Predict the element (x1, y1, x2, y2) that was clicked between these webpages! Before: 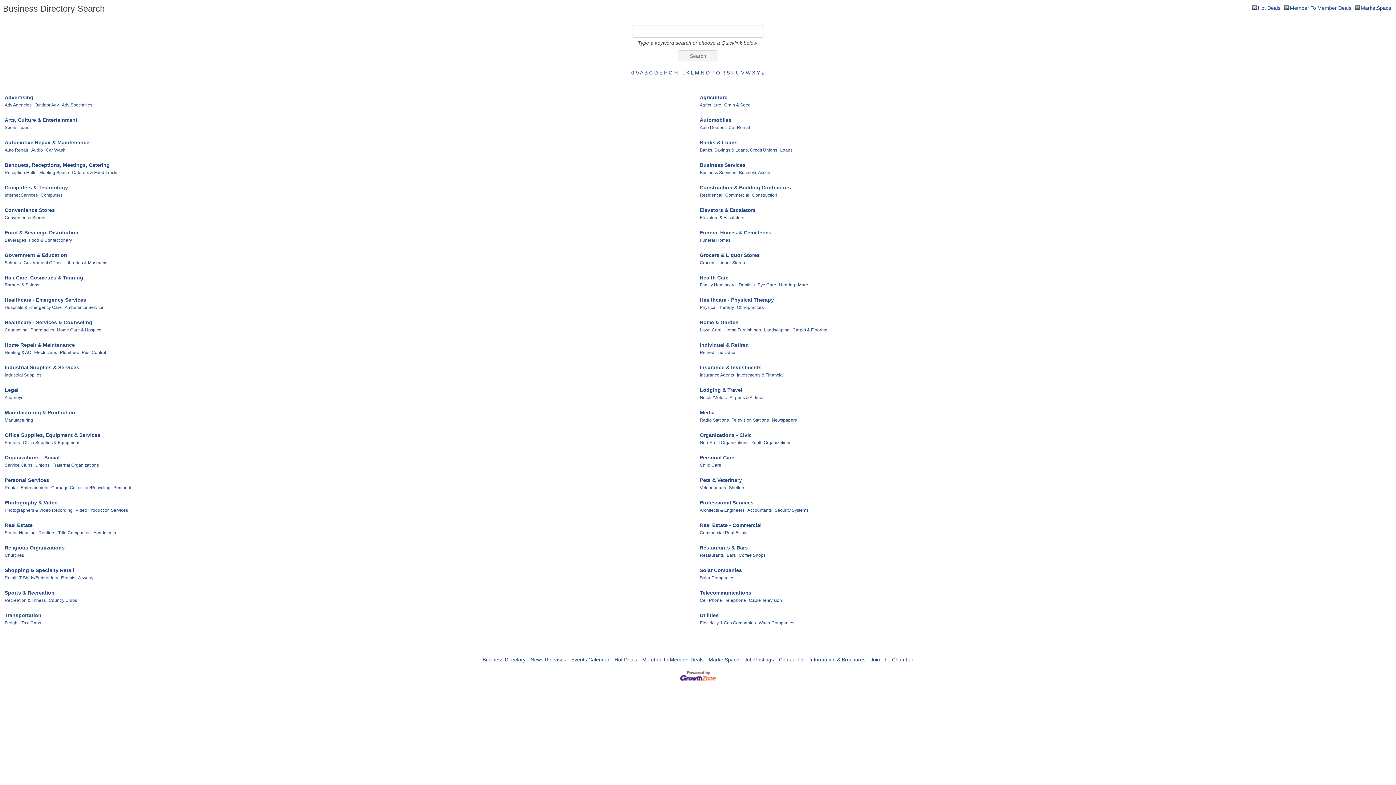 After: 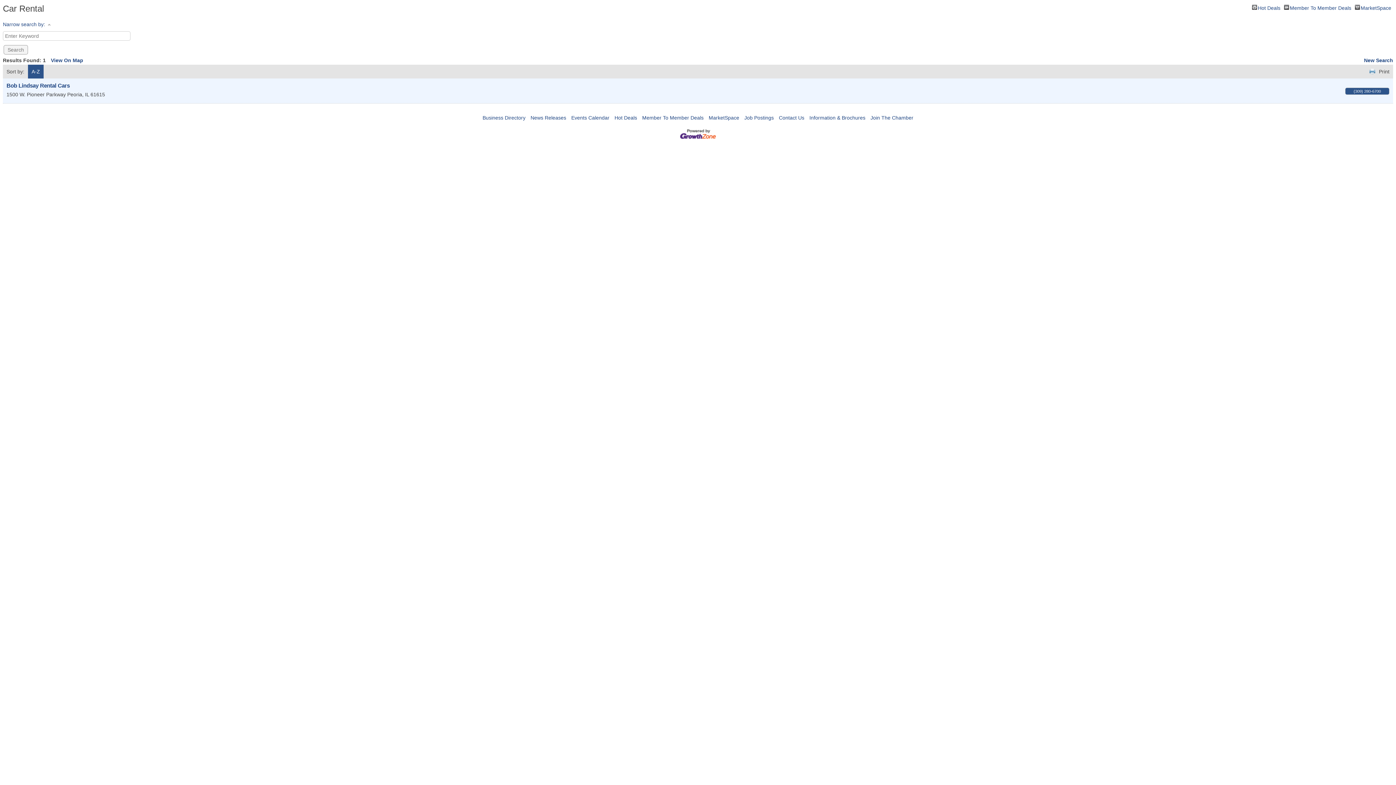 Action: bbox: (728, 124, 750, 130) label: Car Rental